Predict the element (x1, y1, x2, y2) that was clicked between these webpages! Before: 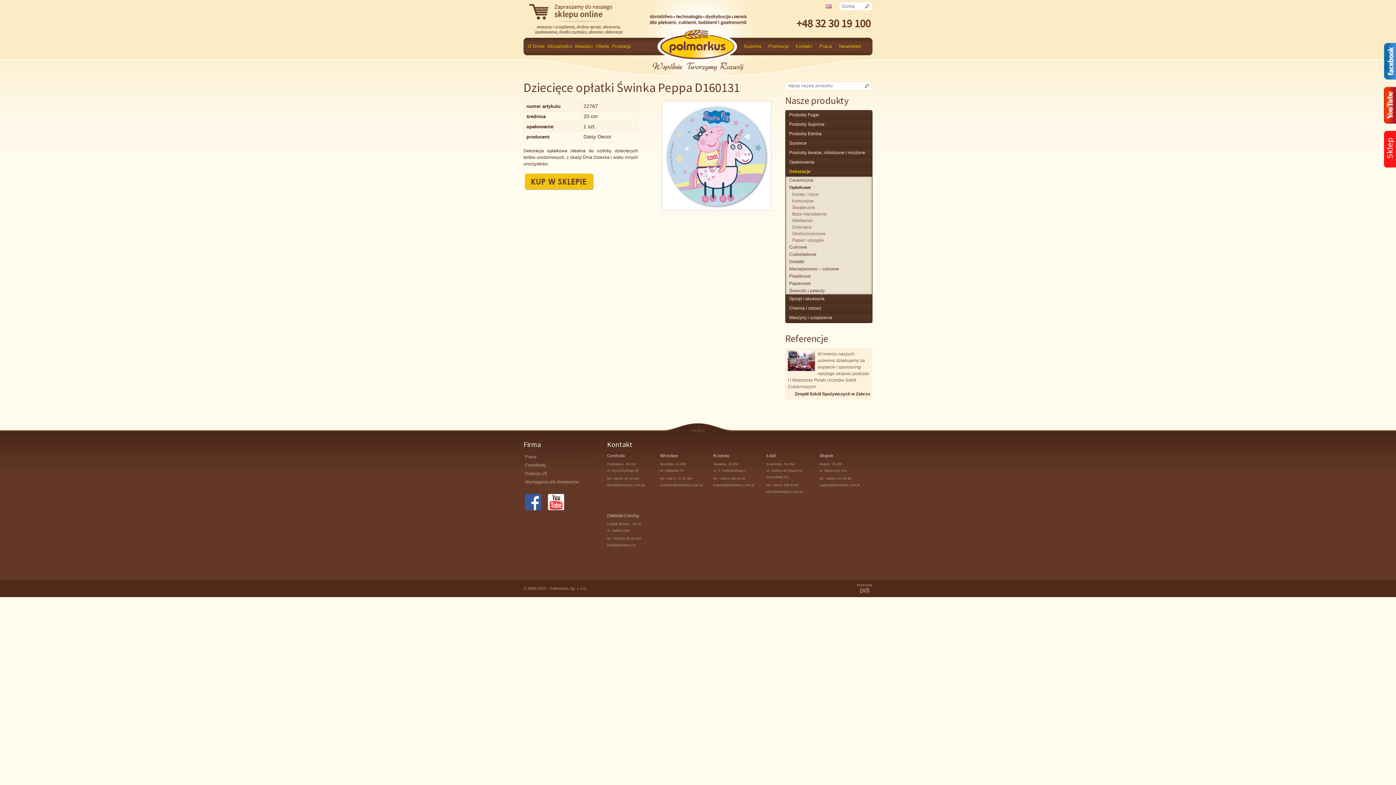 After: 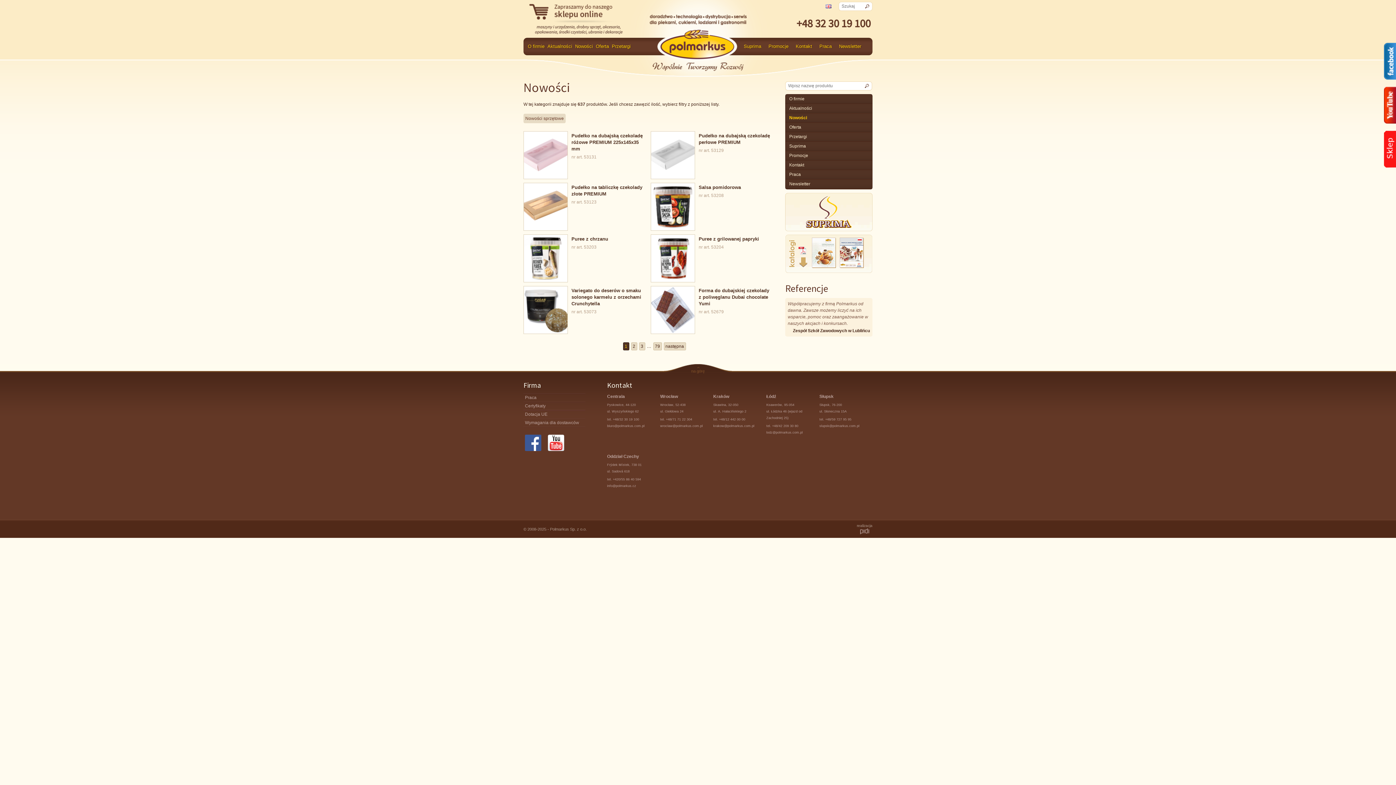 Action: label: Nowości bbox: (573, 41, 594, 51)